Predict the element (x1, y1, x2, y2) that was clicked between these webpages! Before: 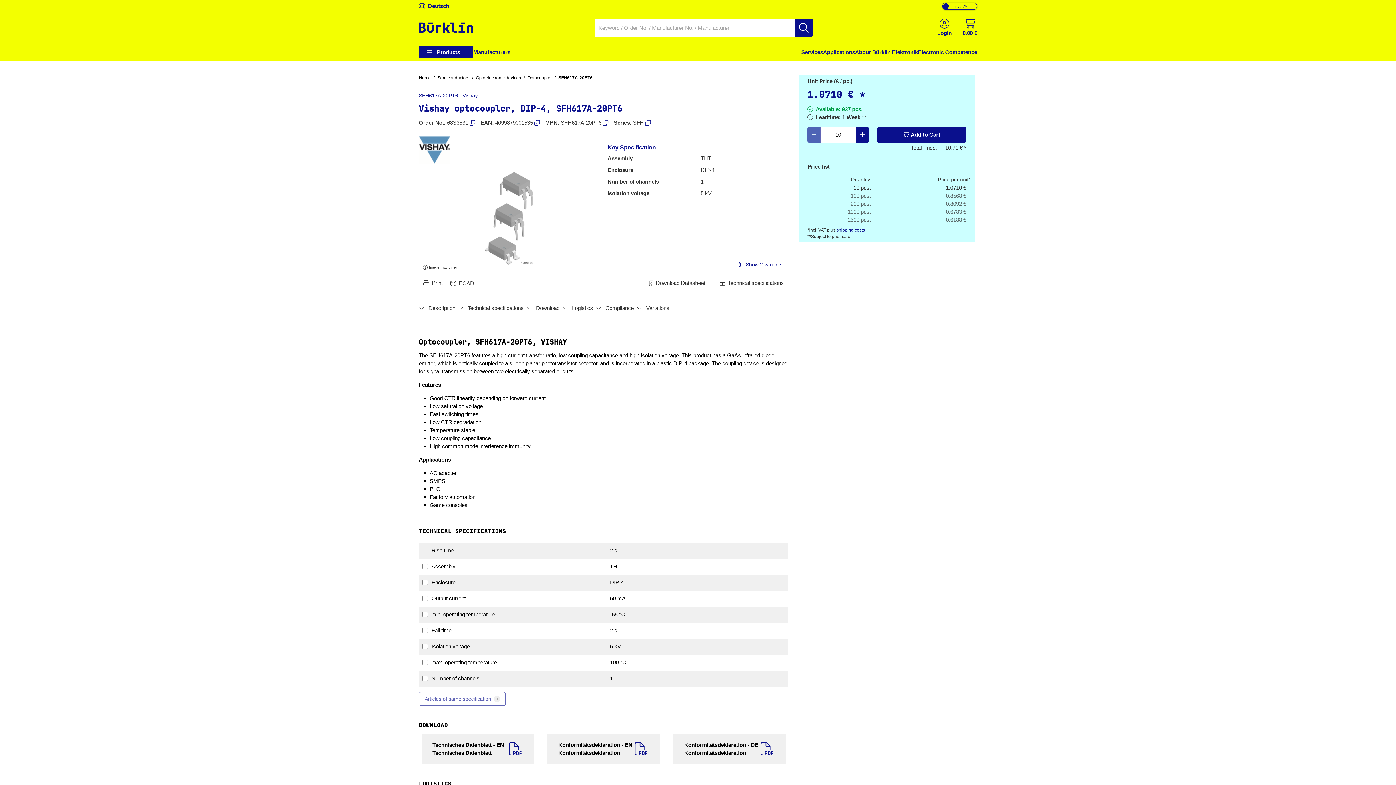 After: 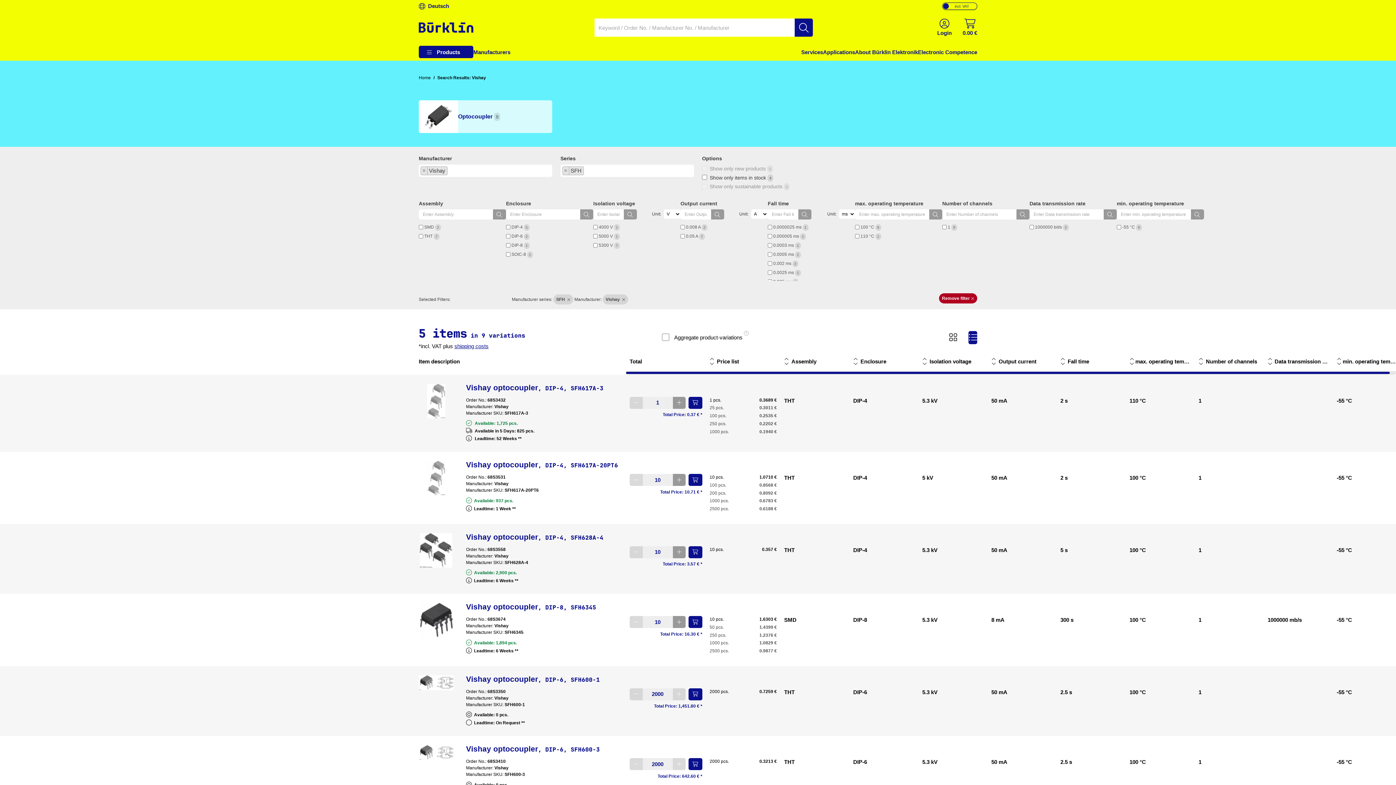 Action: bbox: (633, 118, 644, 126) label: SFH